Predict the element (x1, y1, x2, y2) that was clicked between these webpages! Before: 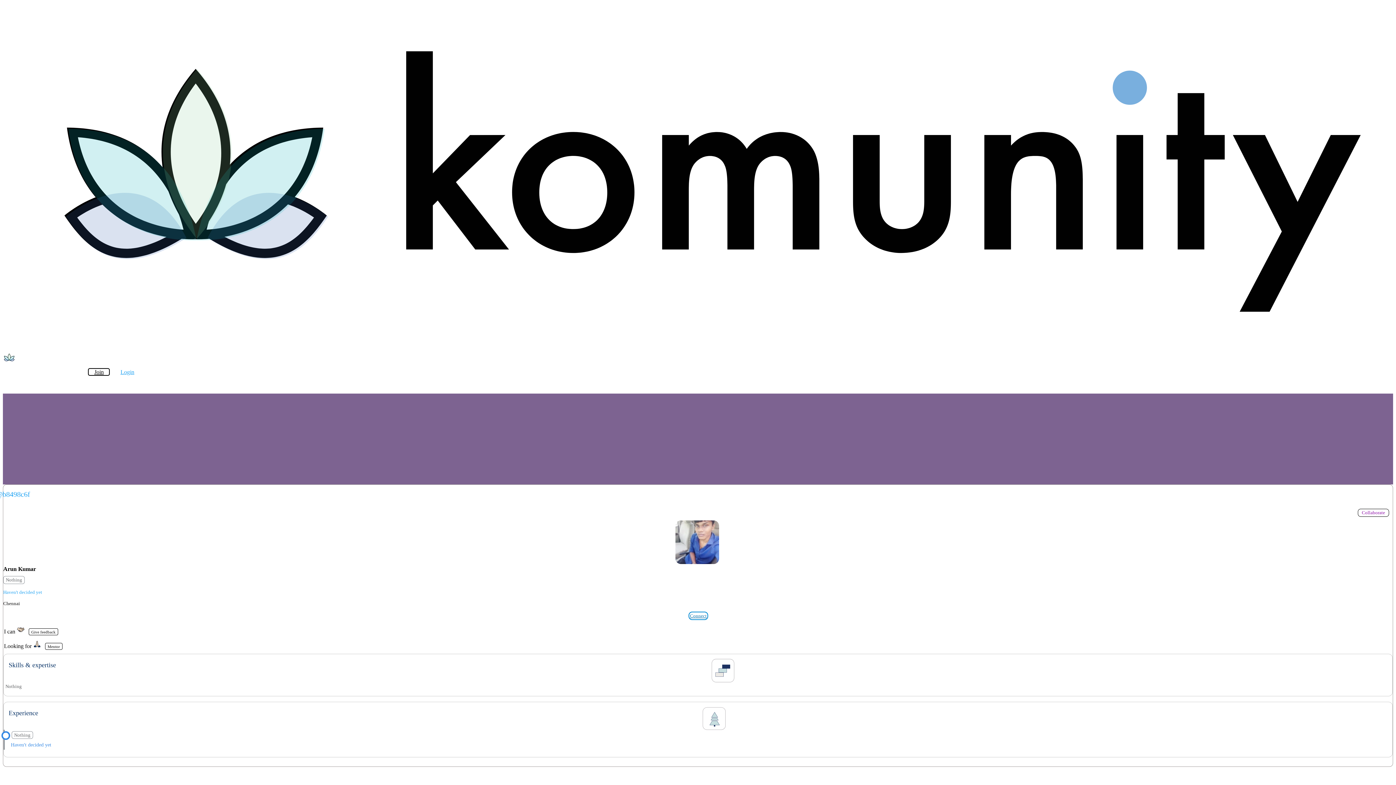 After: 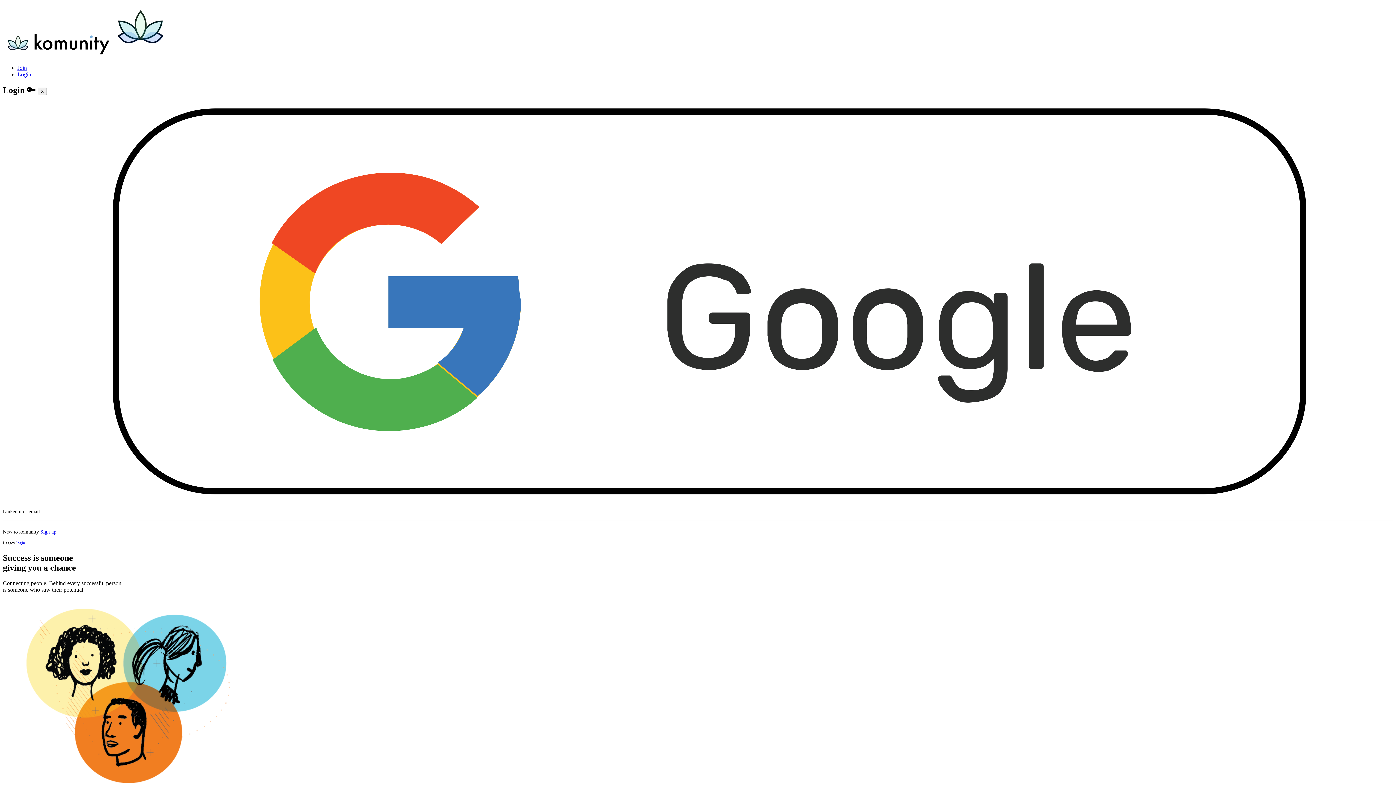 Action: bbox: (688, 612, 708, 620) label: Connect